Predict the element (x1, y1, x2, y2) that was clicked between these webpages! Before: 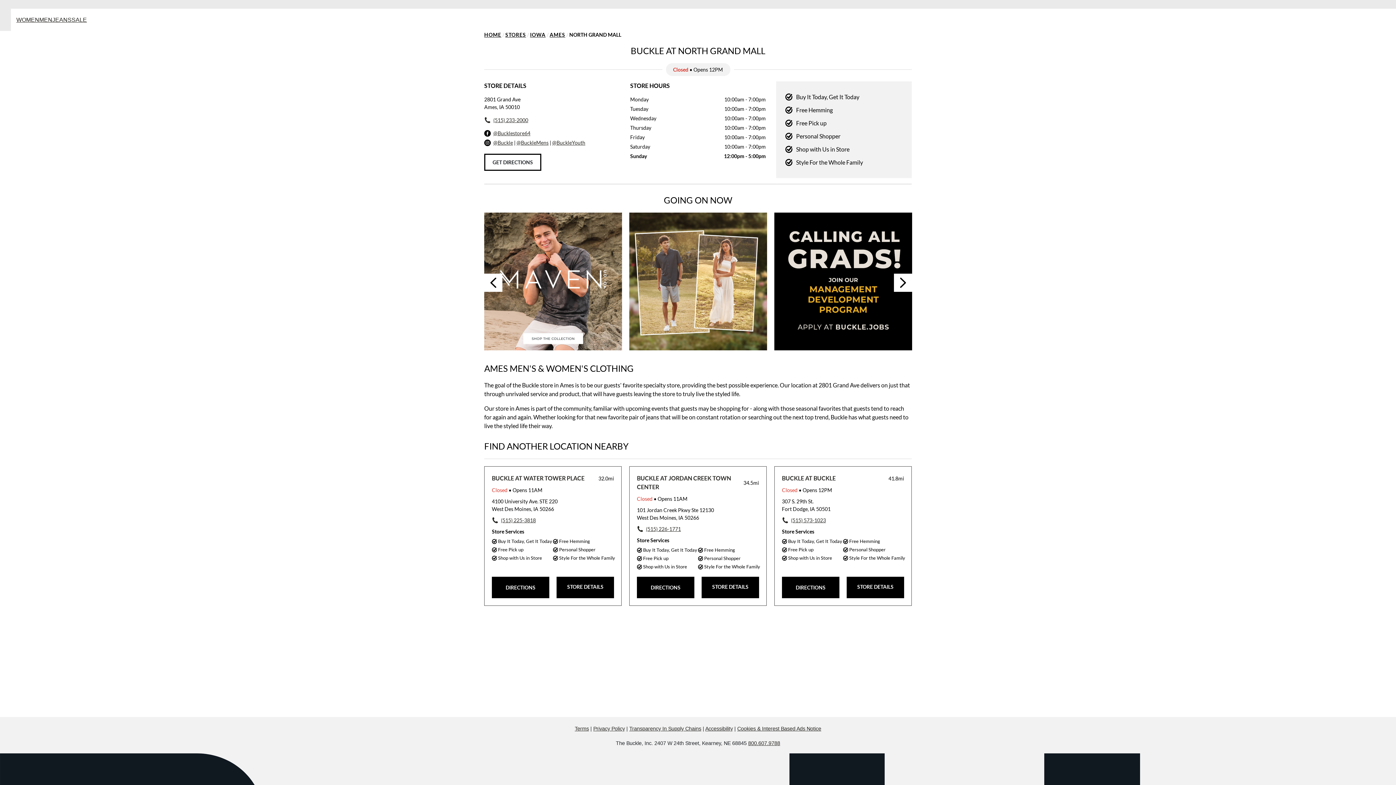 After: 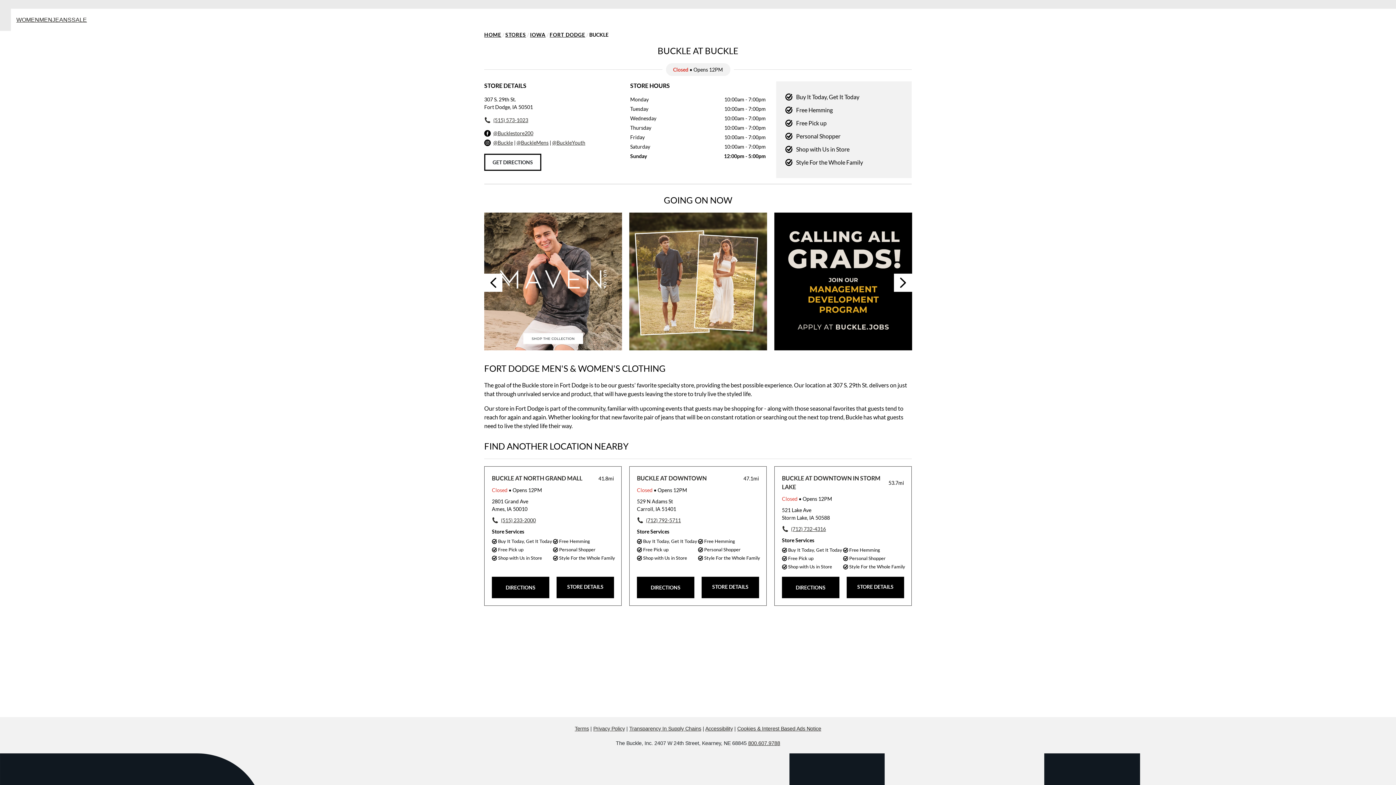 Action: bbox: (846, 577, 904, 598) label: STORE DETAILS